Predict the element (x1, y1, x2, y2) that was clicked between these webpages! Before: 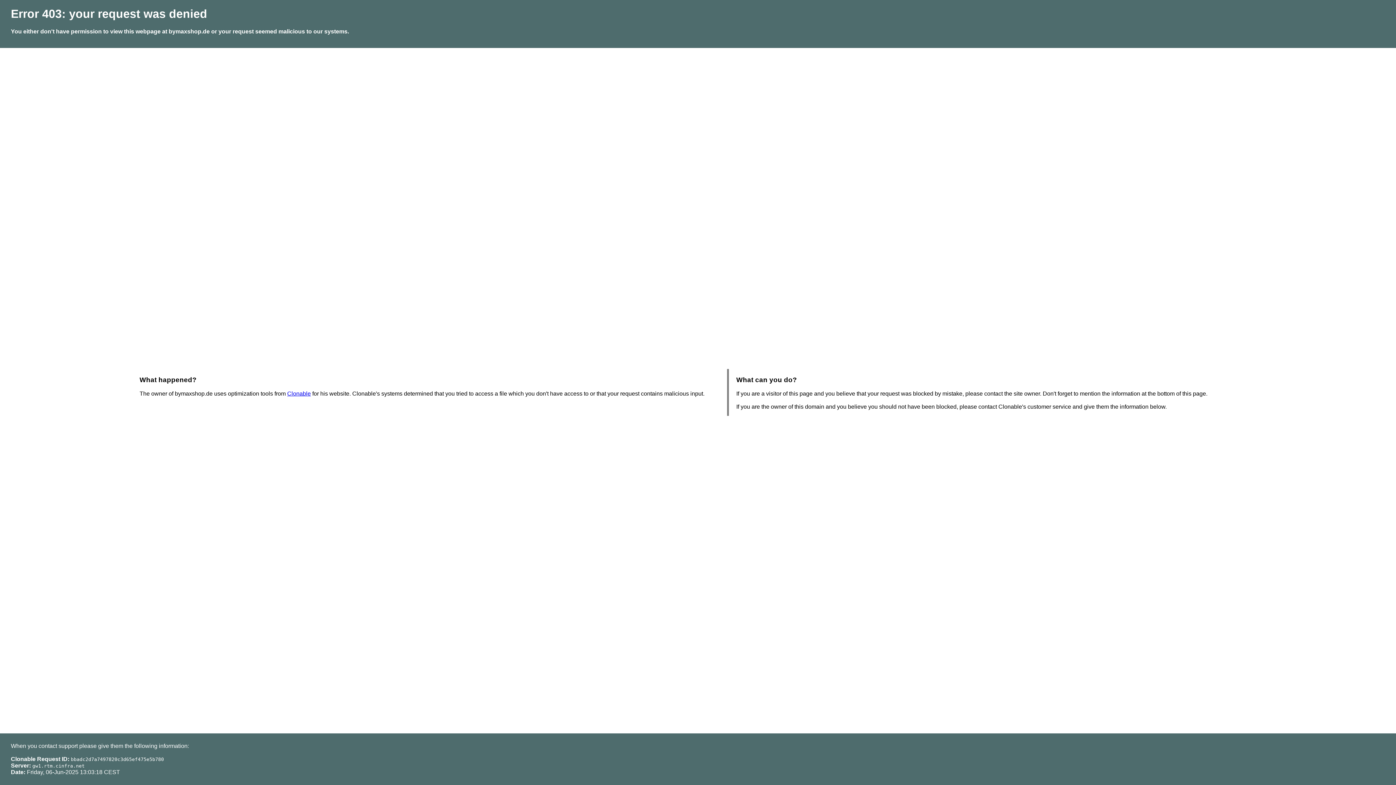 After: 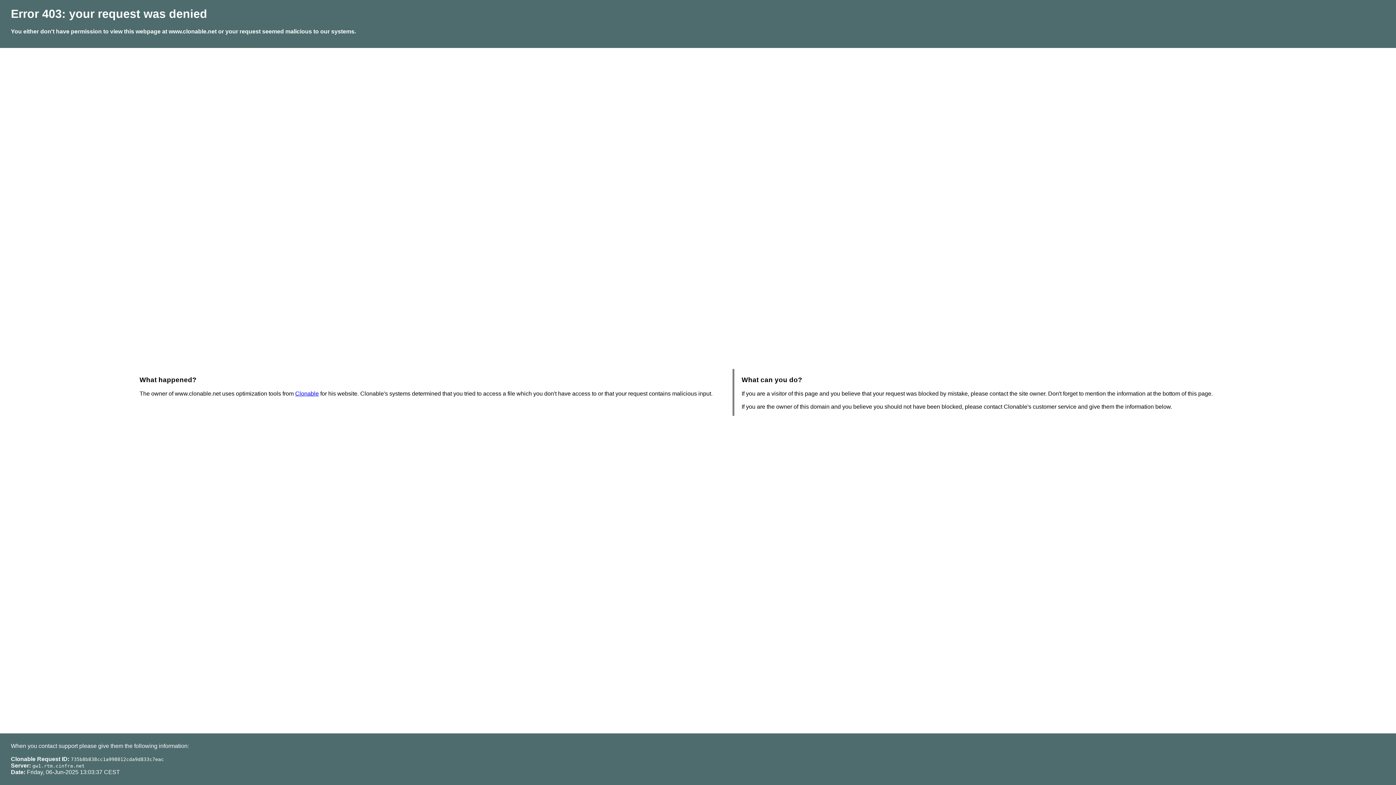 Action: bbox: (287, 390, 310, 396) label: Clonable